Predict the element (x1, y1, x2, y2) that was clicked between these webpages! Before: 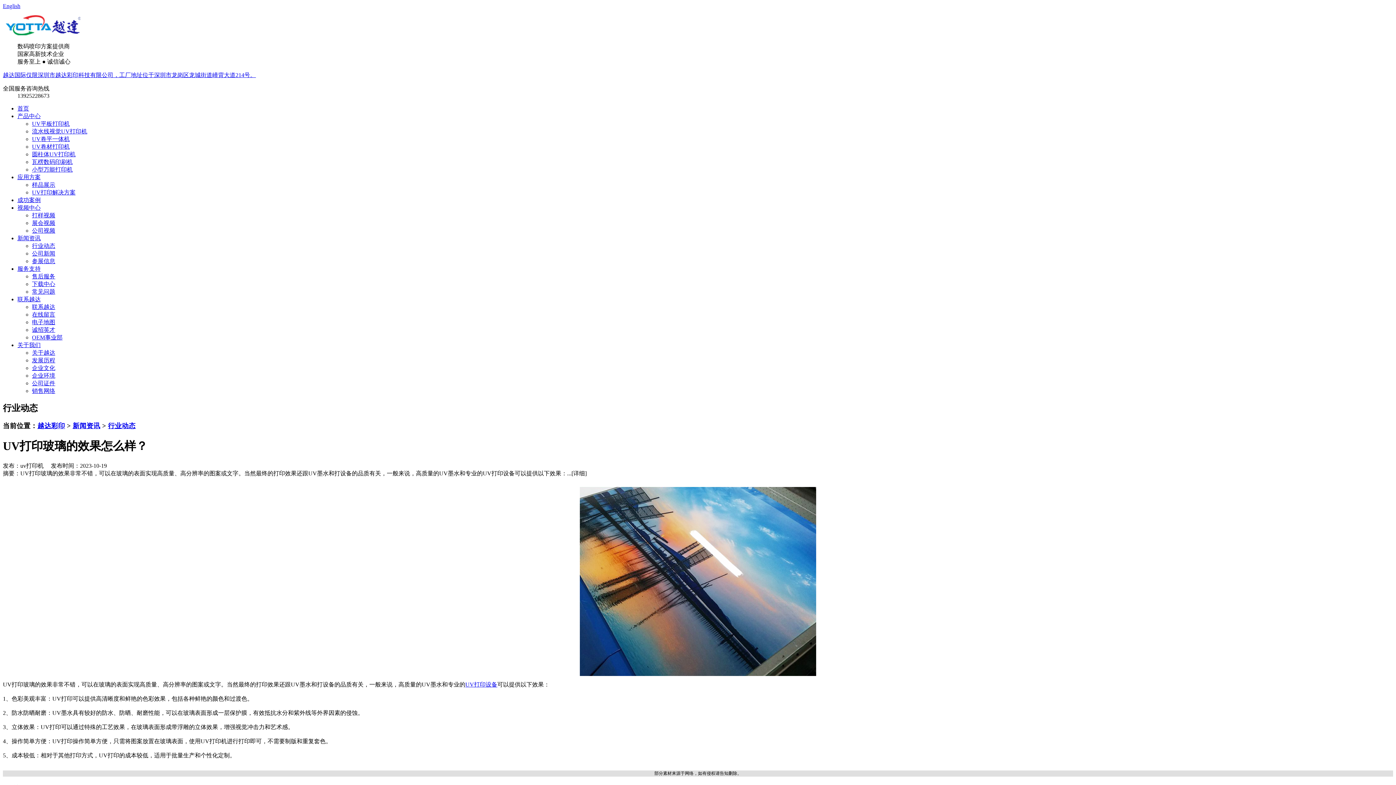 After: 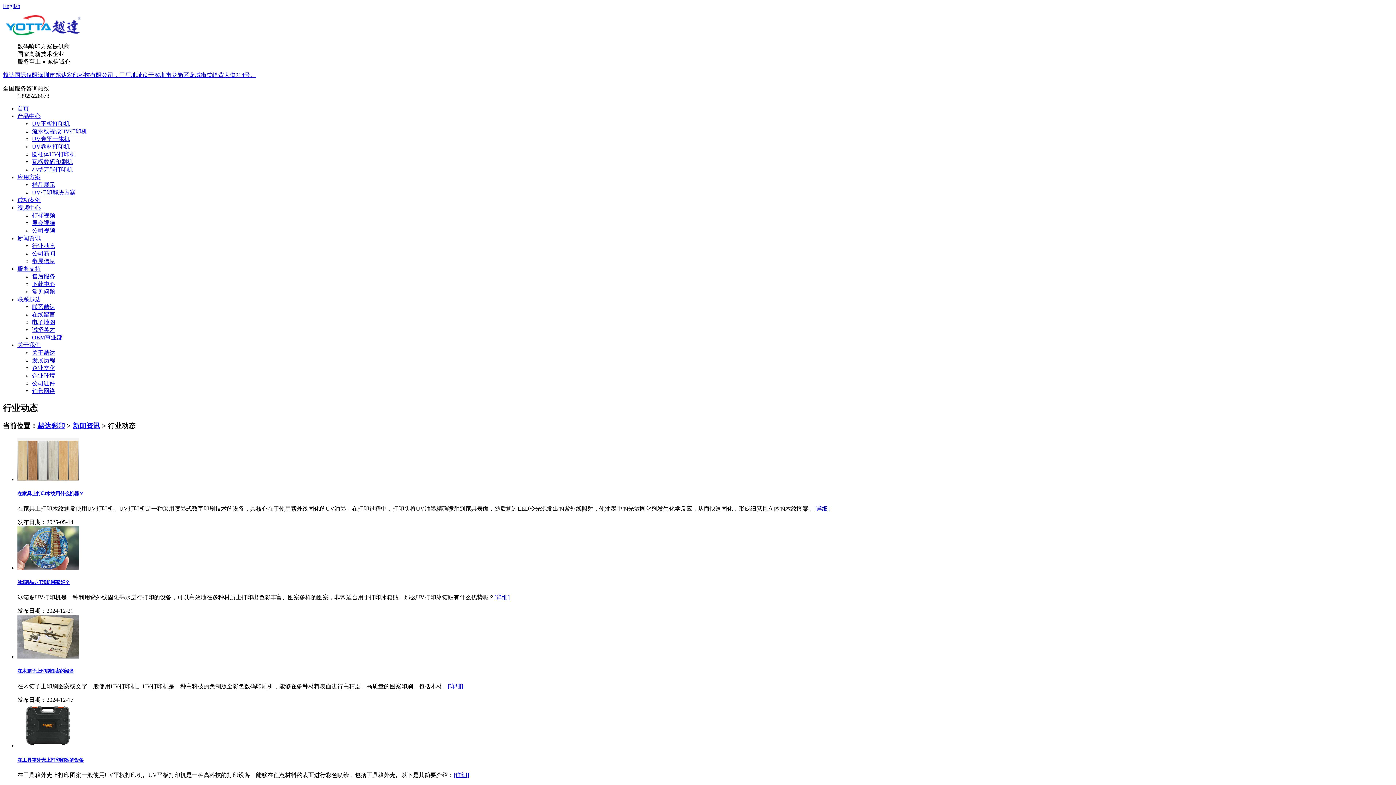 Action: bbox: (108, 422, 135, 429) label: 行业动态